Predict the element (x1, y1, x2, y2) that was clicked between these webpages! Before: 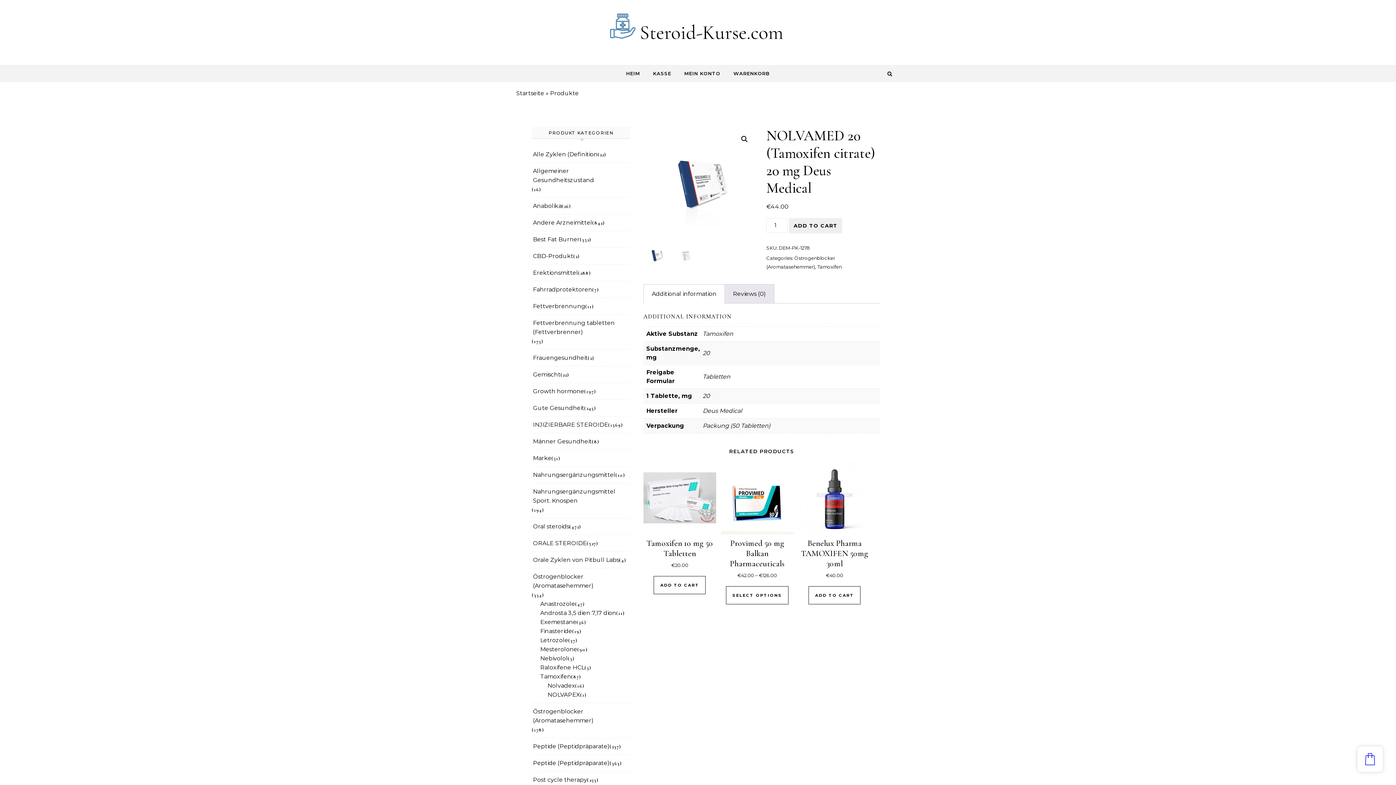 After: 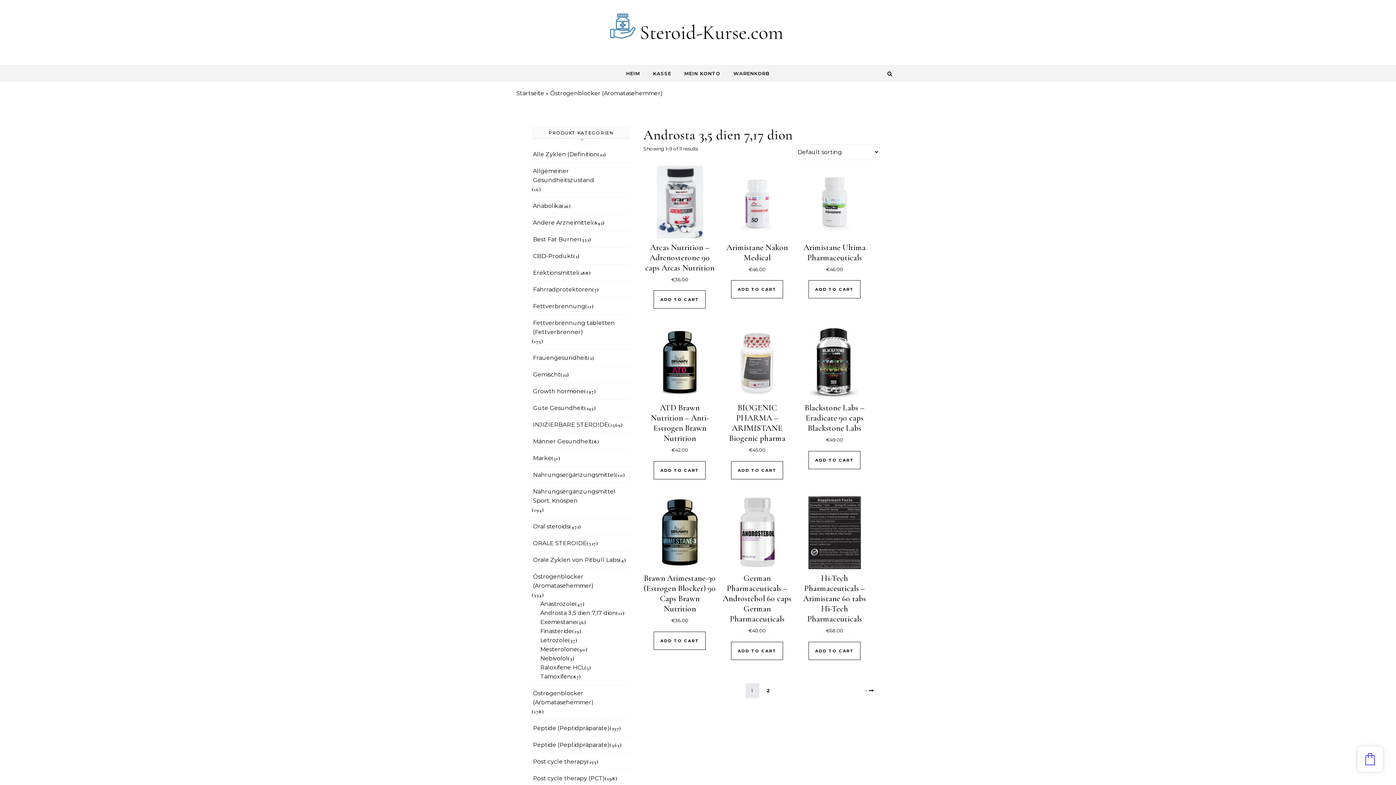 Action: label: Androsta 3,5 dien 7,17 dion bbox: (540, 608, 616, 617)